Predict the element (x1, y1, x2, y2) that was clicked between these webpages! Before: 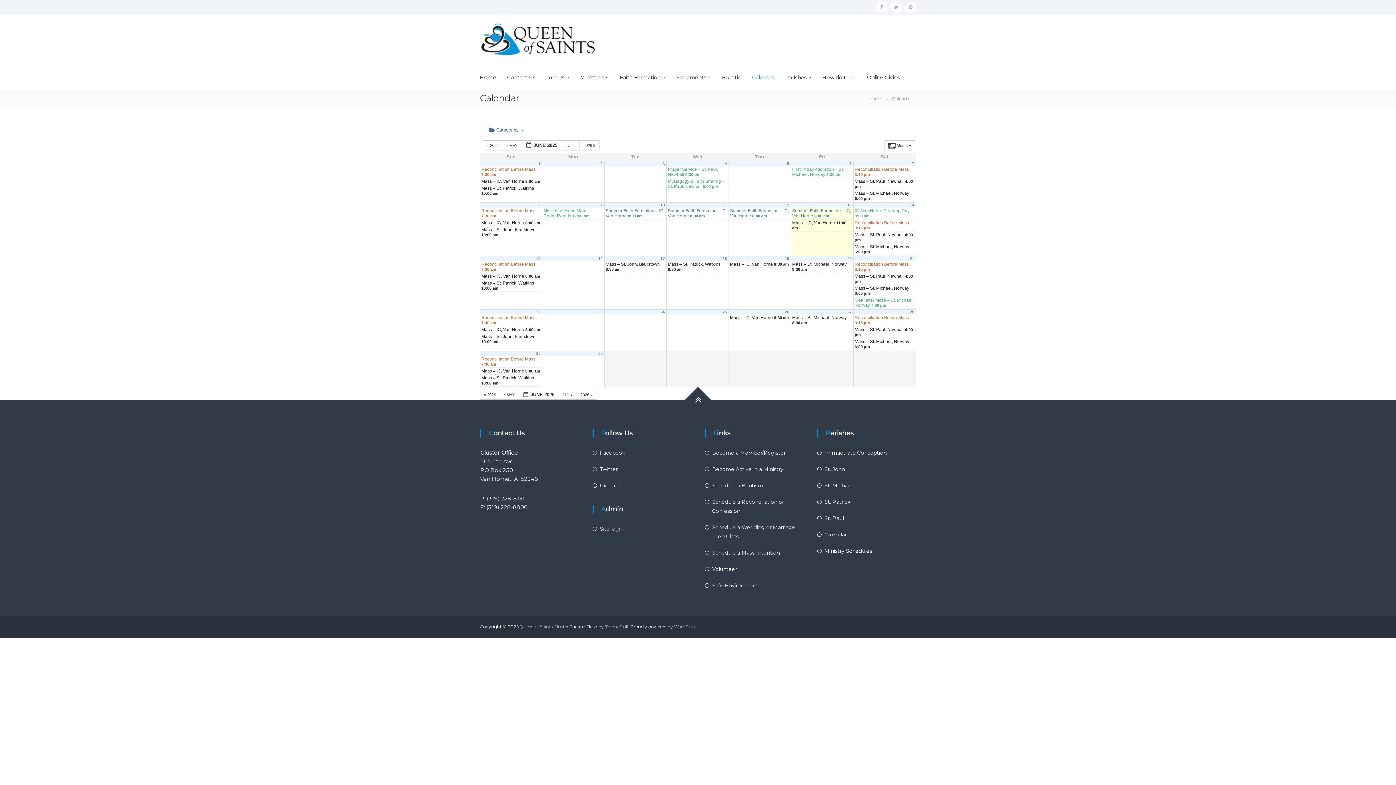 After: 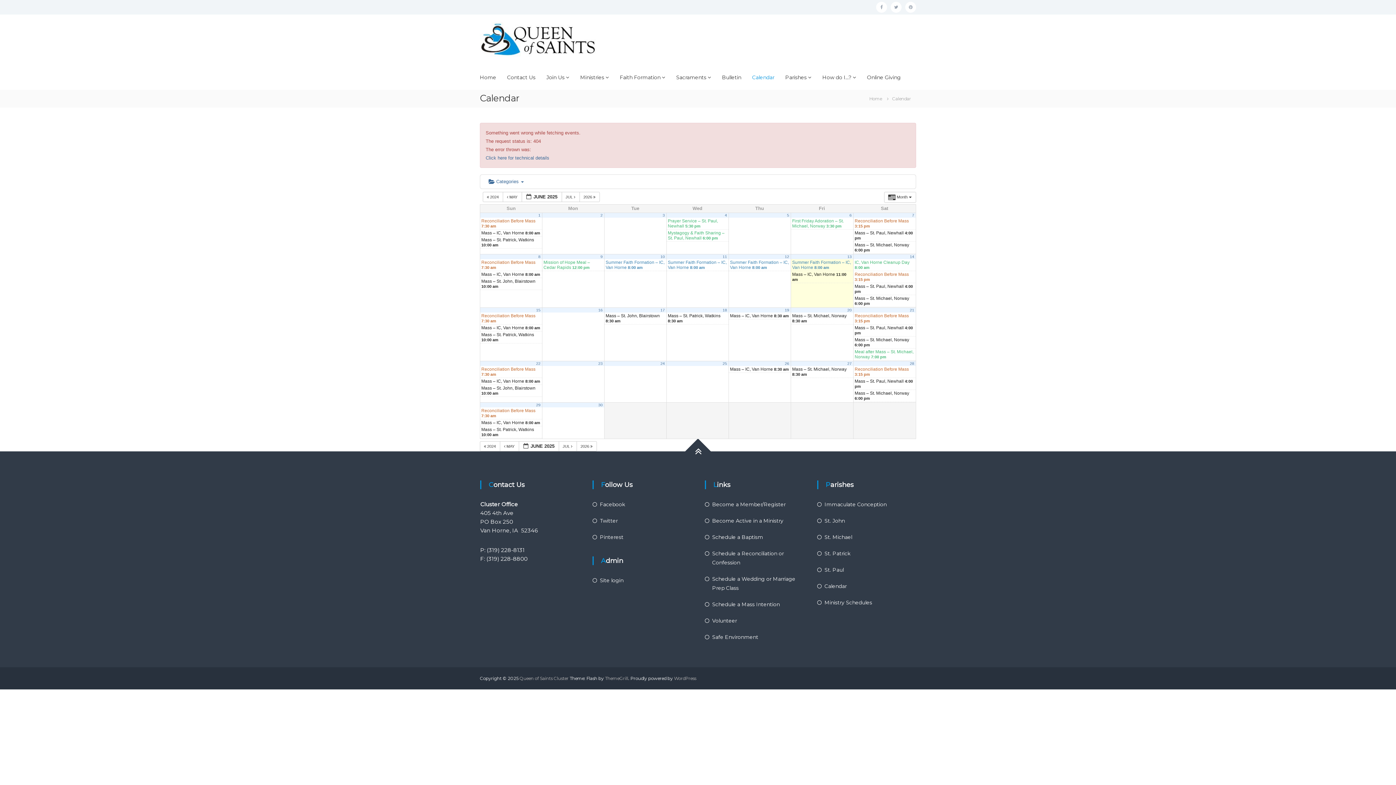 Action: bbox: (784, 202, 789, 207) label: 12